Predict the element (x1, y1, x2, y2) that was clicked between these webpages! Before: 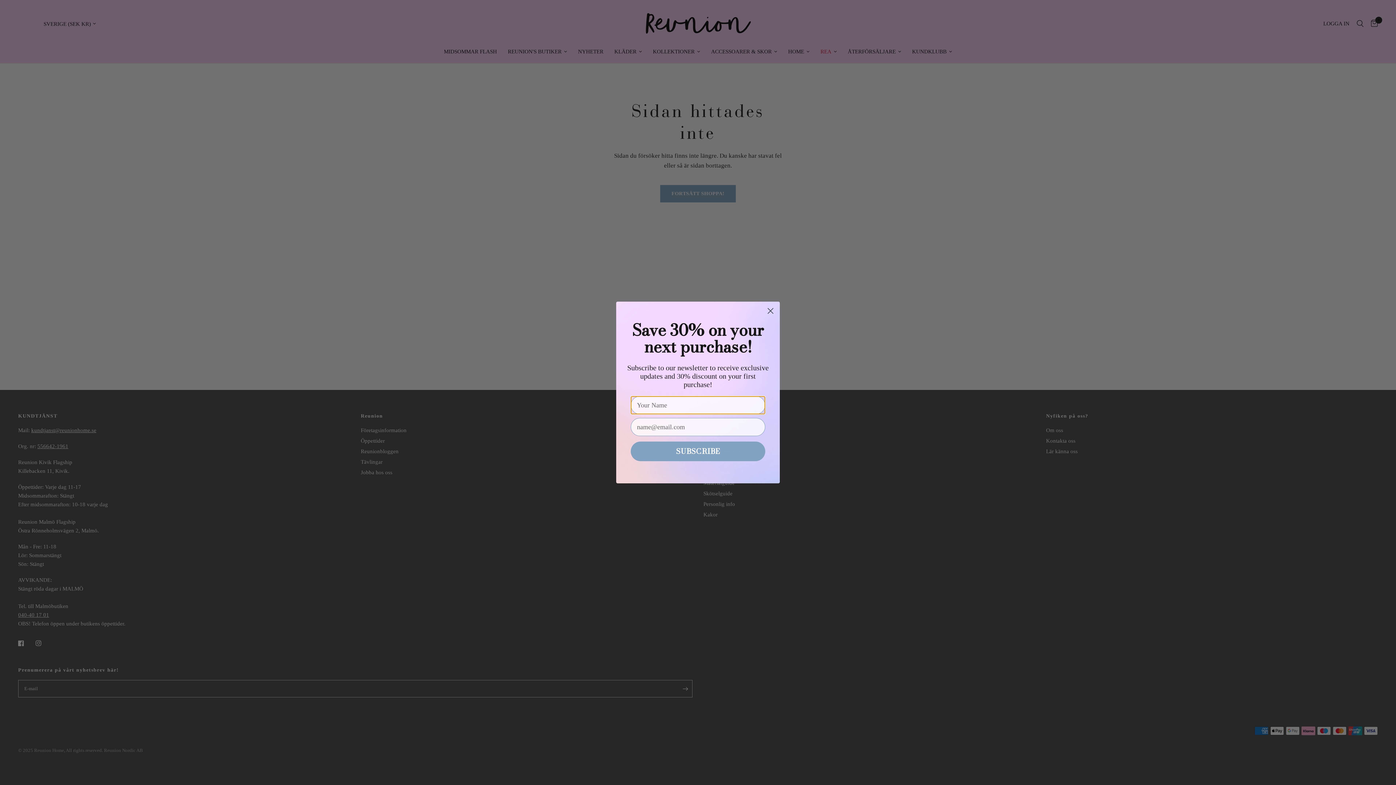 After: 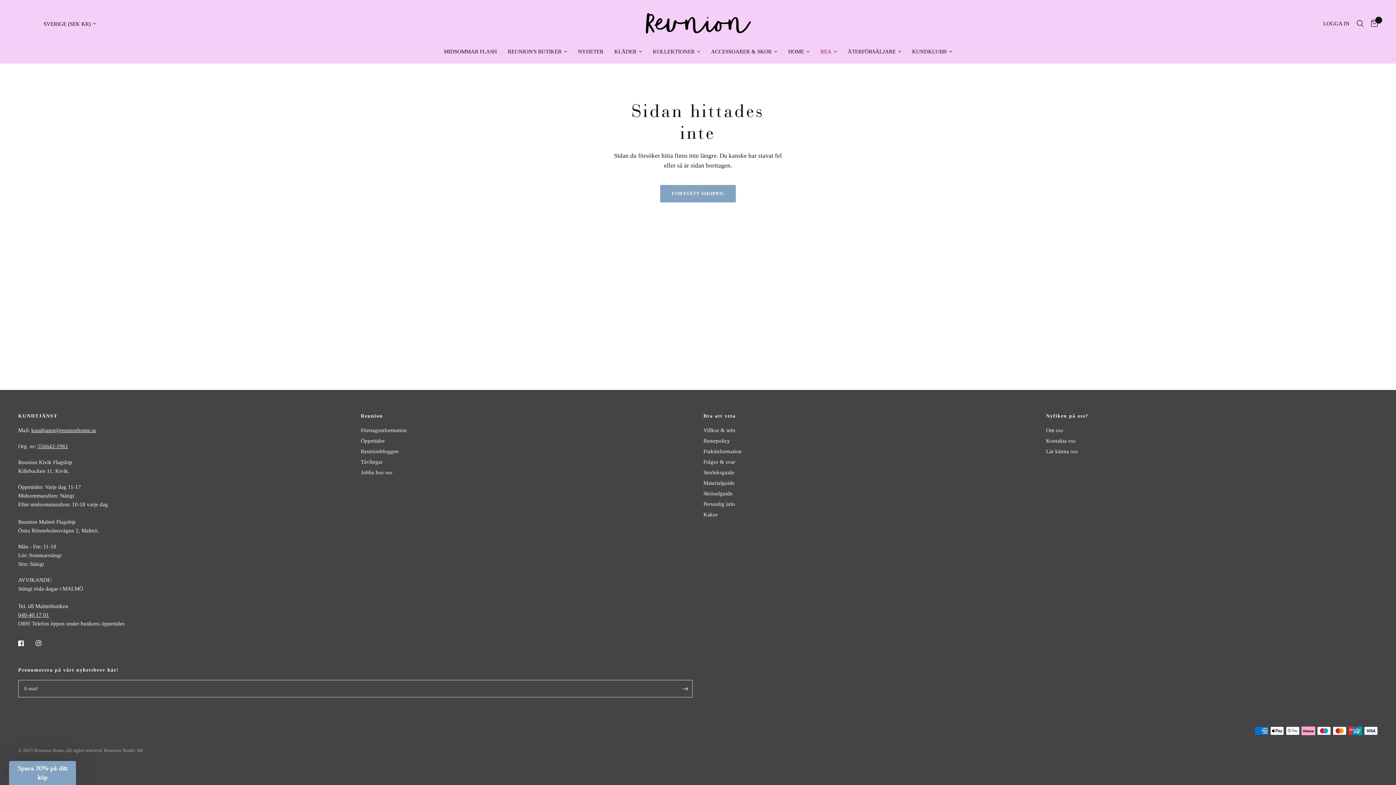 Action: bbox: (764, 321, 777, 334) label: Close dialog